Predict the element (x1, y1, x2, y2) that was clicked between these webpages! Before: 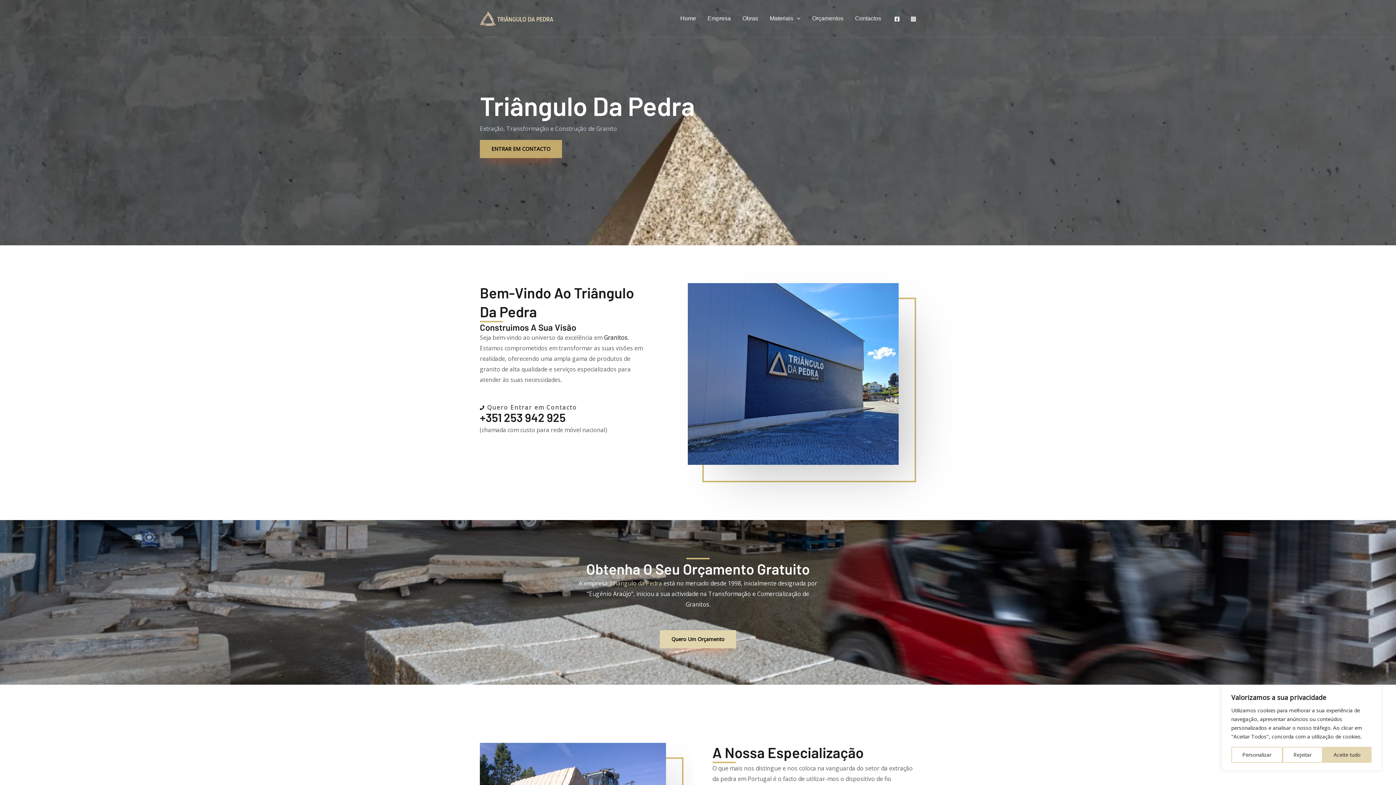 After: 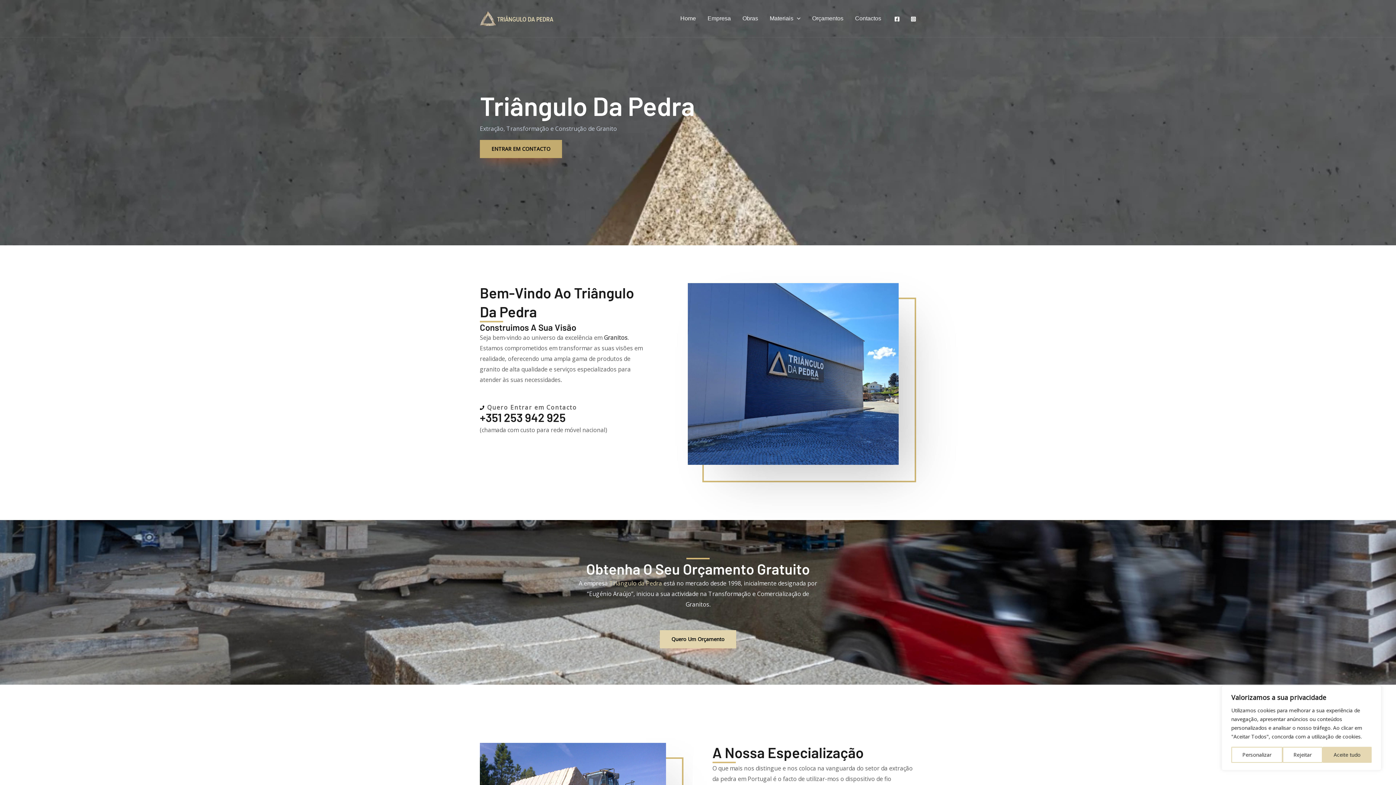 Action: bbox: (674, 5, 701, 31) label: Home